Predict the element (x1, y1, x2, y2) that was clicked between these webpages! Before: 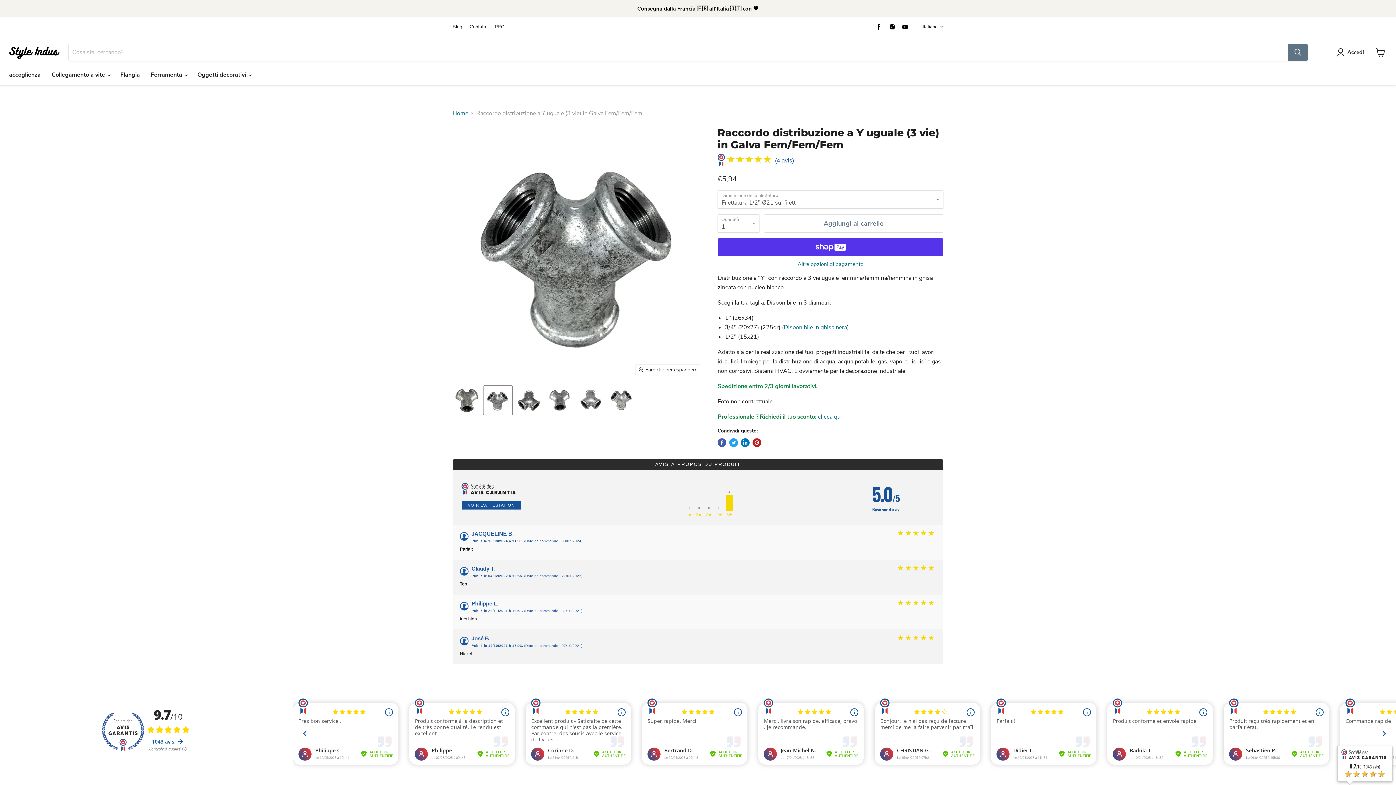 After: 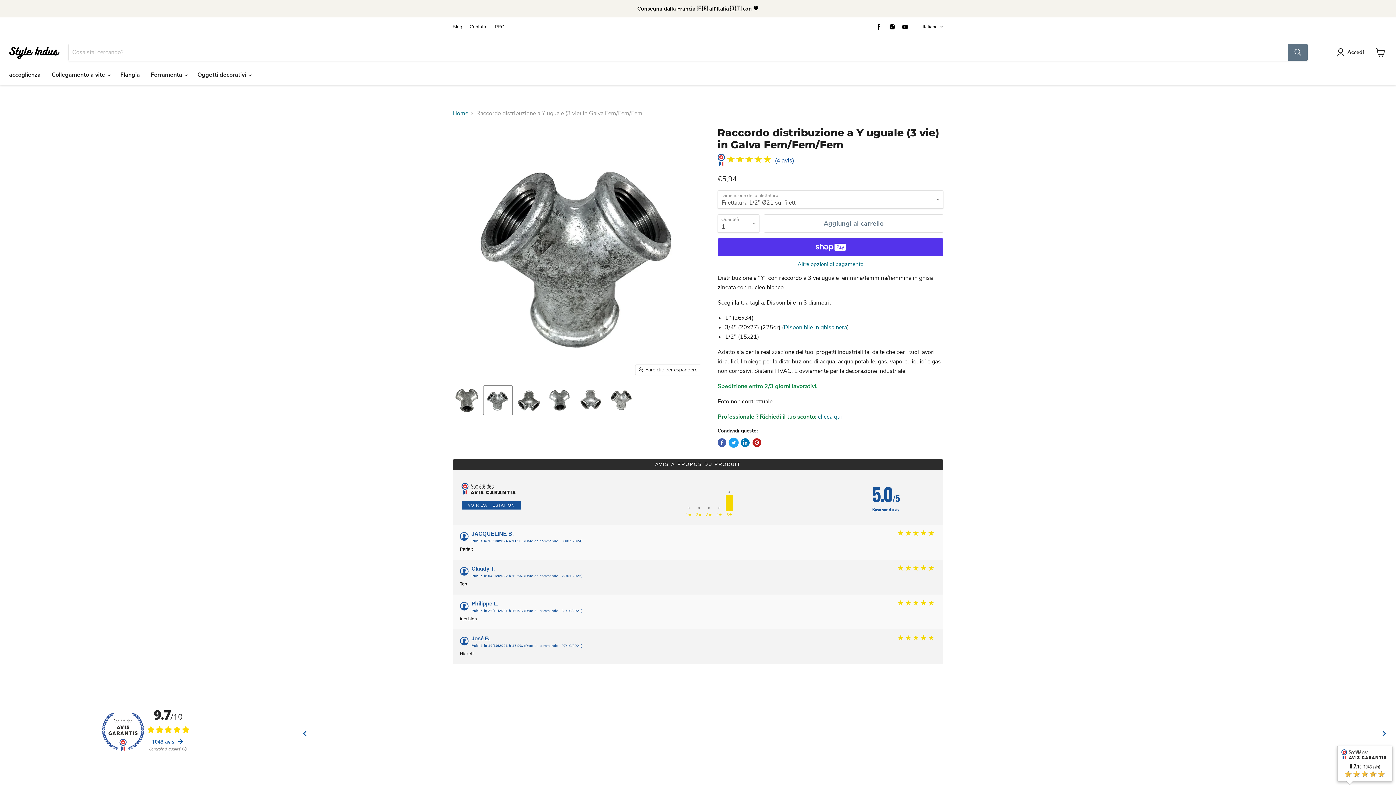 Action: bbox: (729, 438, 738, 447) label: Condividi su Twitter